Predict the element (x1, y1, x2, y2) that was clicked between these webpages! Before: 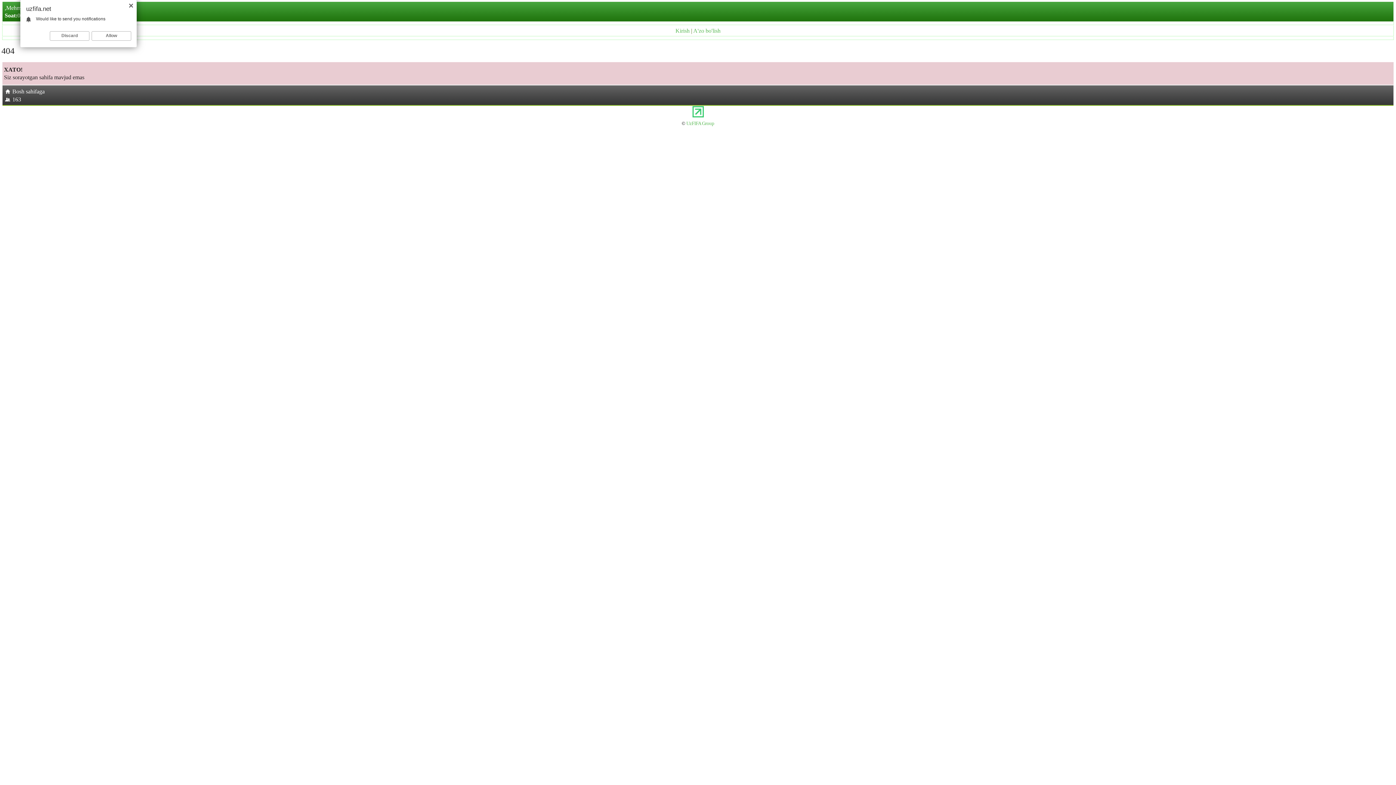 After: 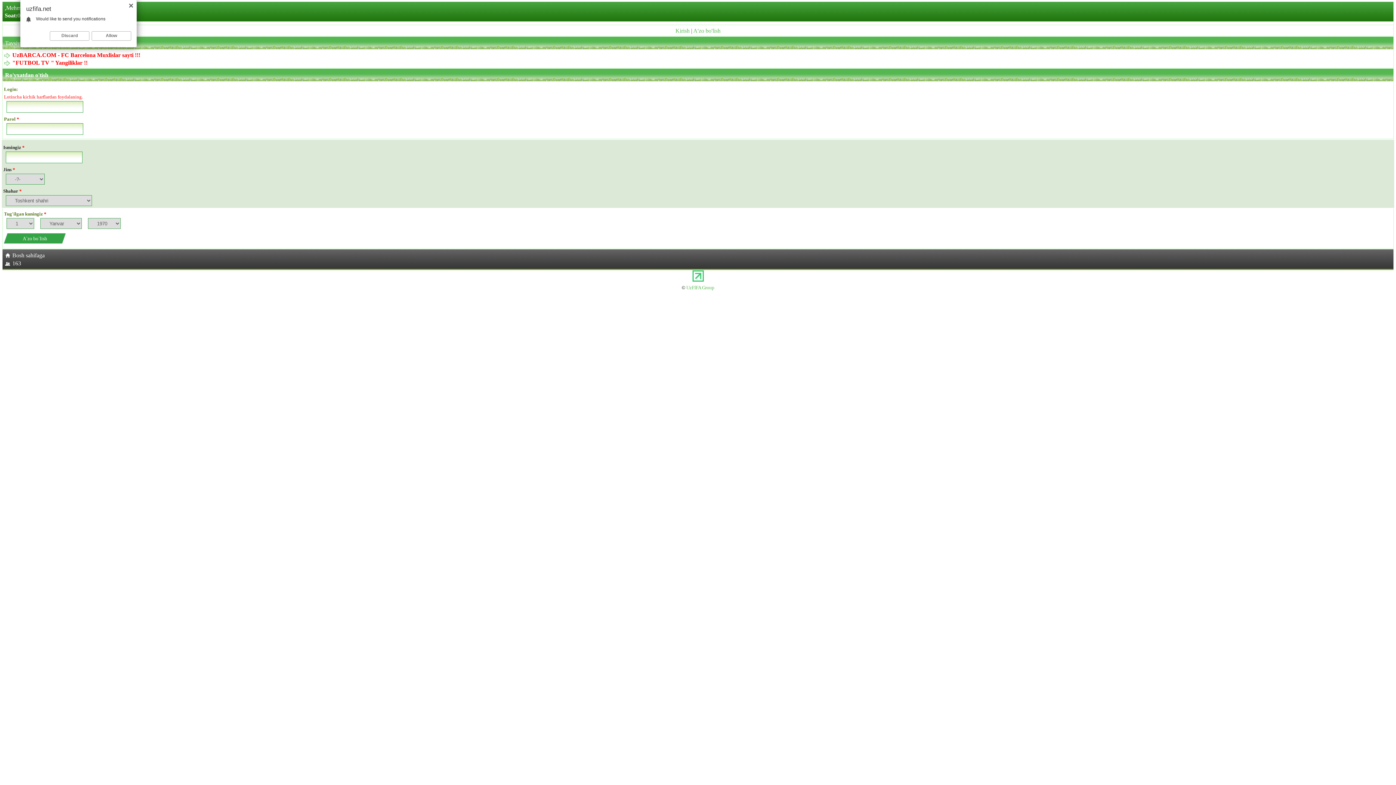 Action: label: A'zo bo'lish bbox: (693, 27, 720, 33)